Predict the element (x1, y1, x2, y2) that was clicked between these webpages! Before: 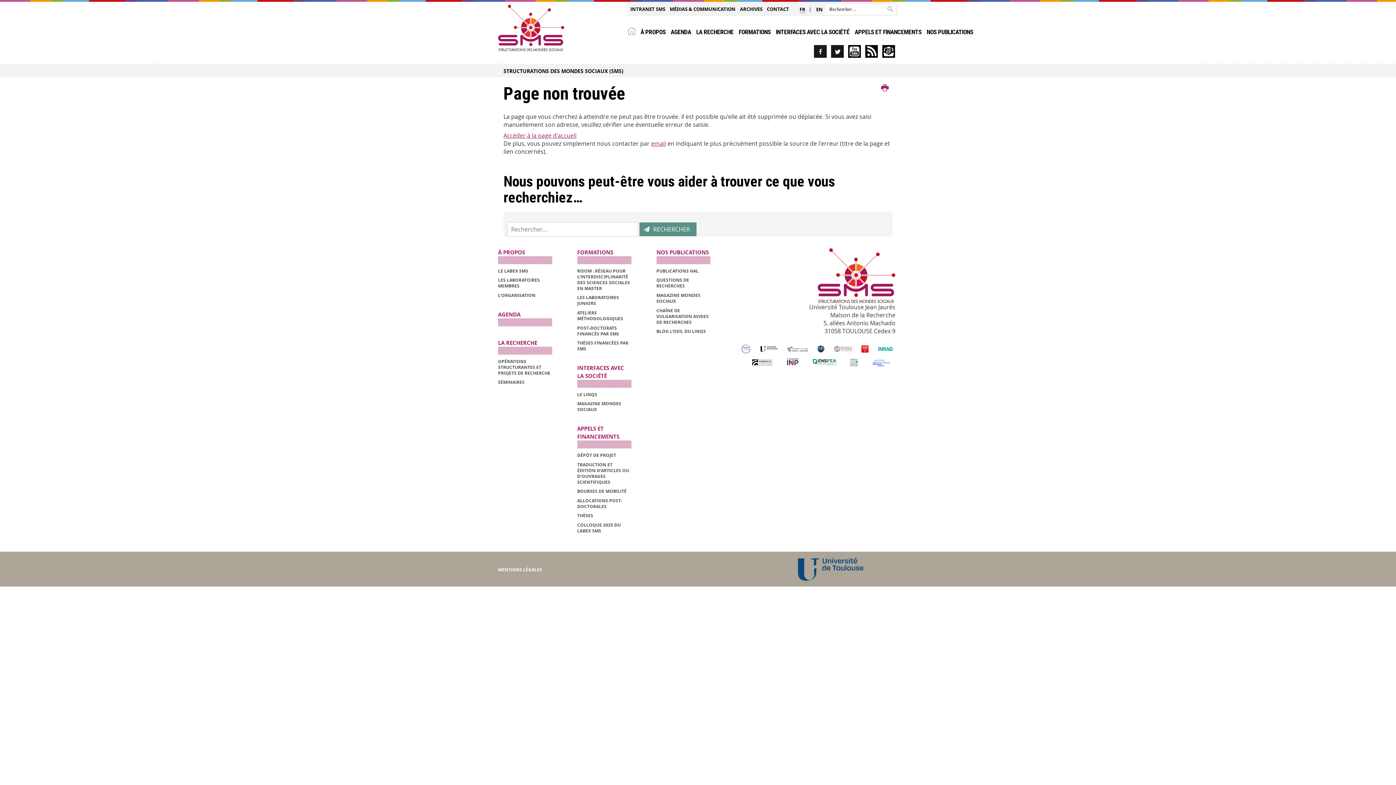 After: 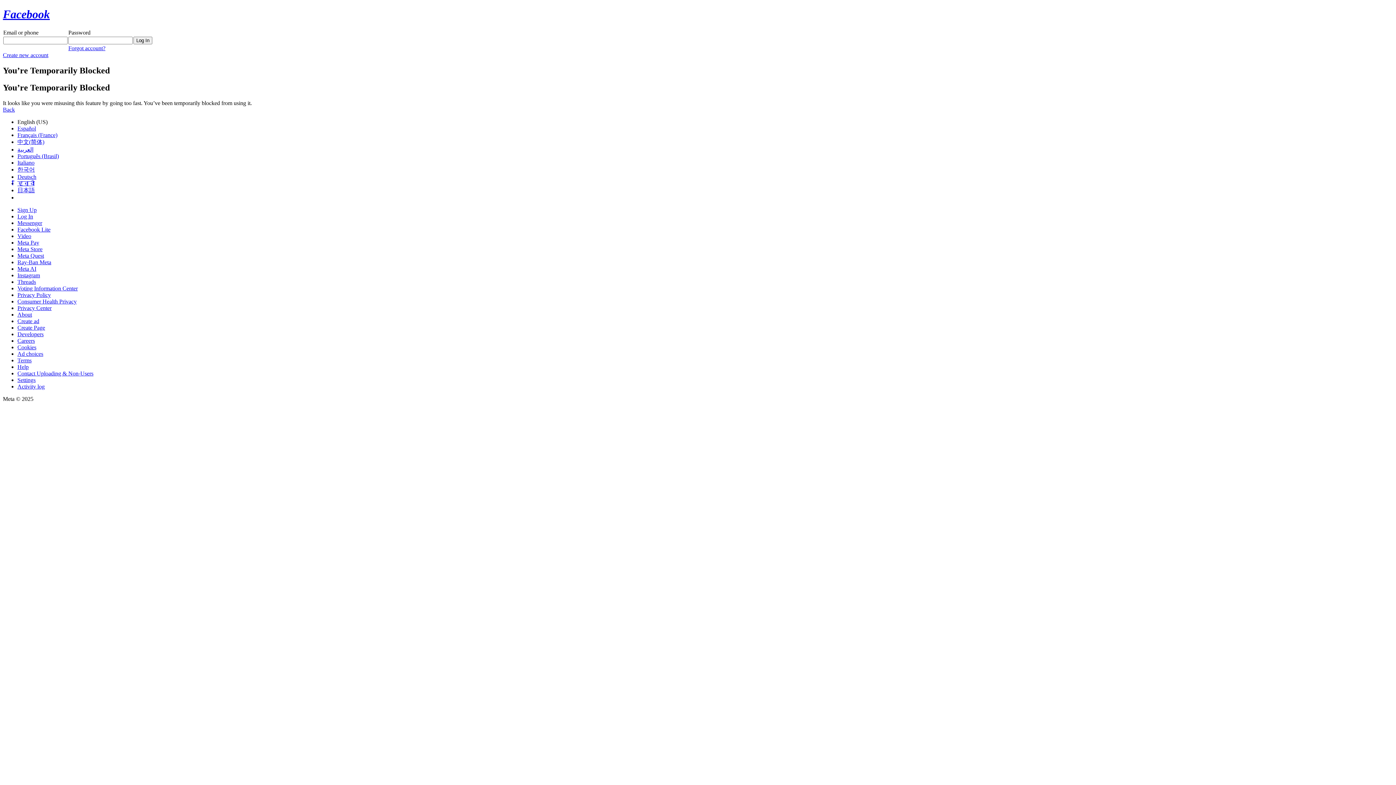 Action: bbox: (814, 45, 827, 57)